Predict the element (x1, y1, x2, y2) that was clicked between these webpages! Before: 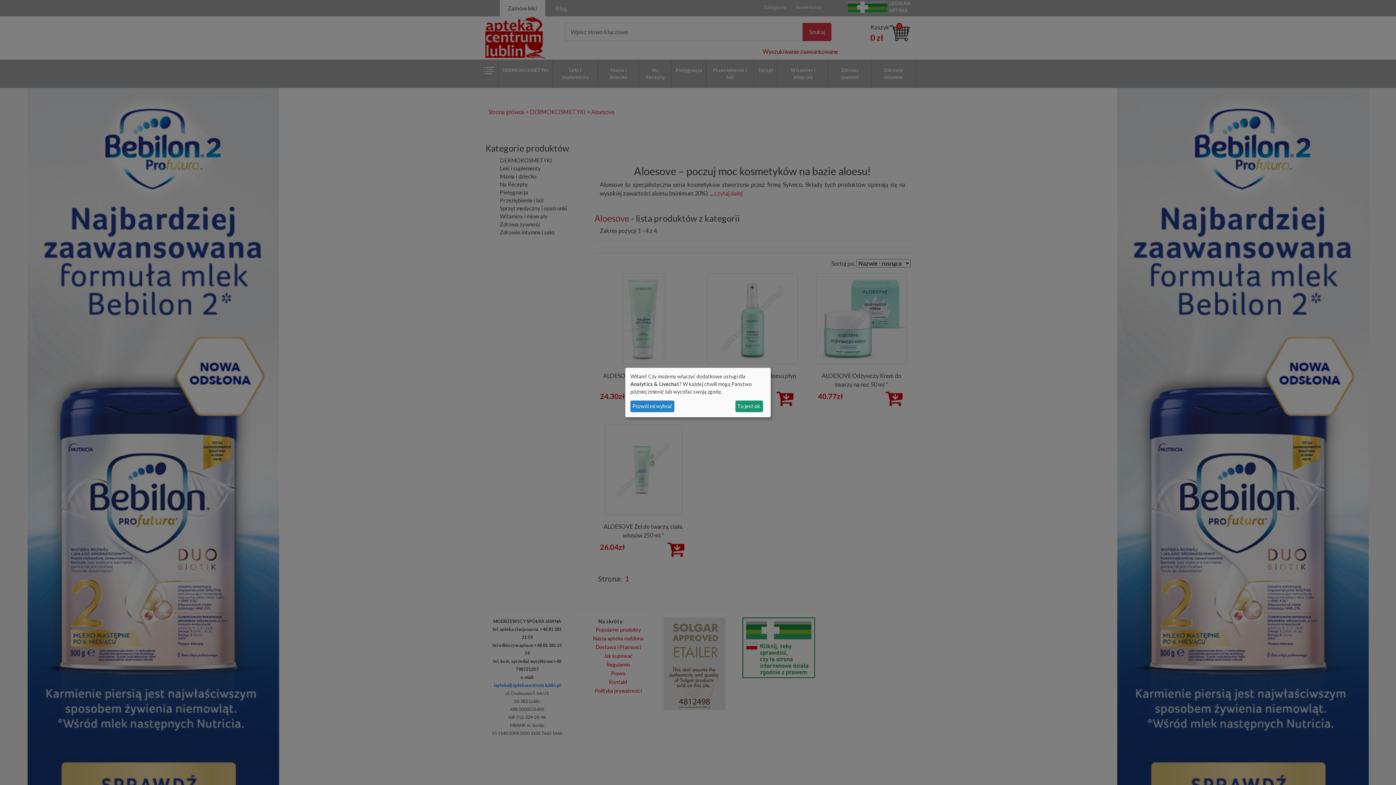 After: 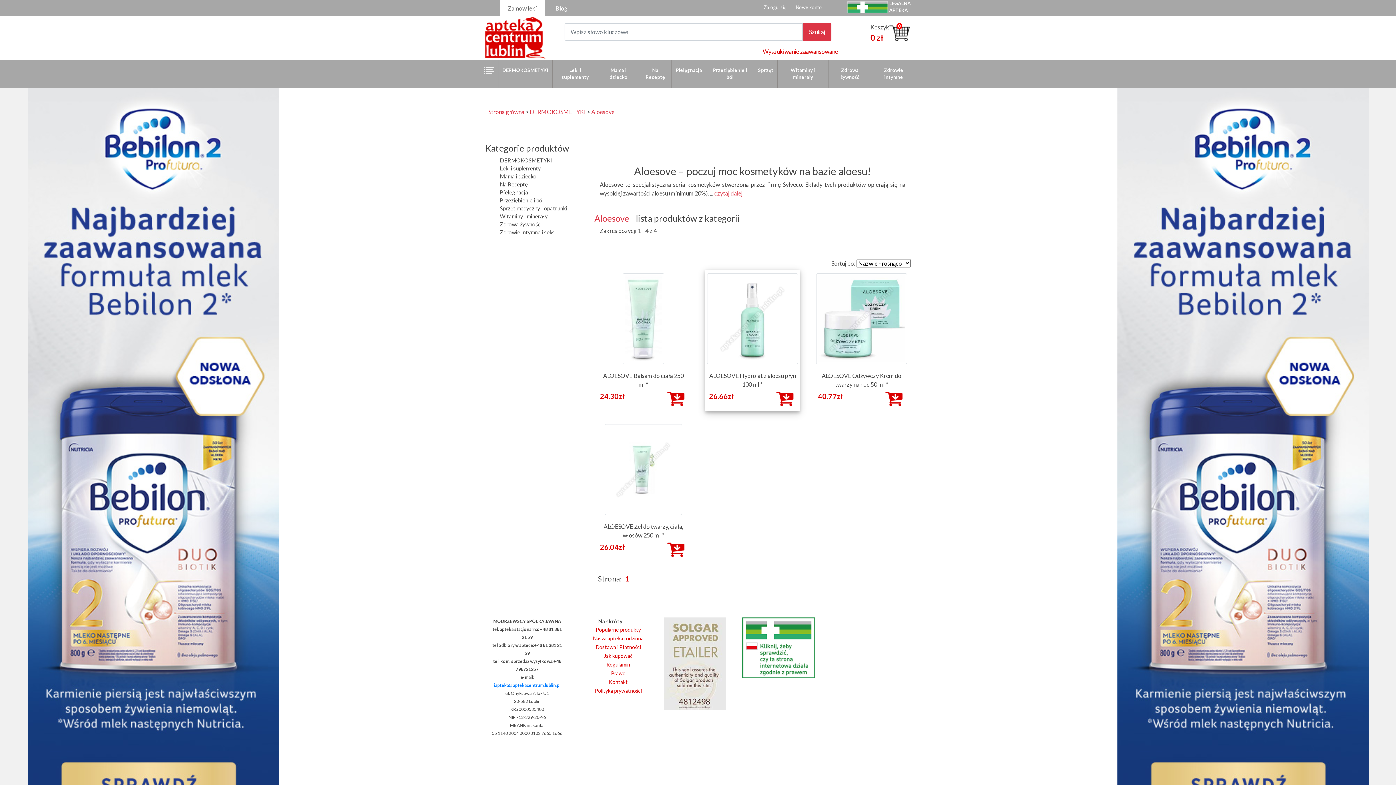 Action: label: To jest ok. bbox: (735, 400, 763, 412)